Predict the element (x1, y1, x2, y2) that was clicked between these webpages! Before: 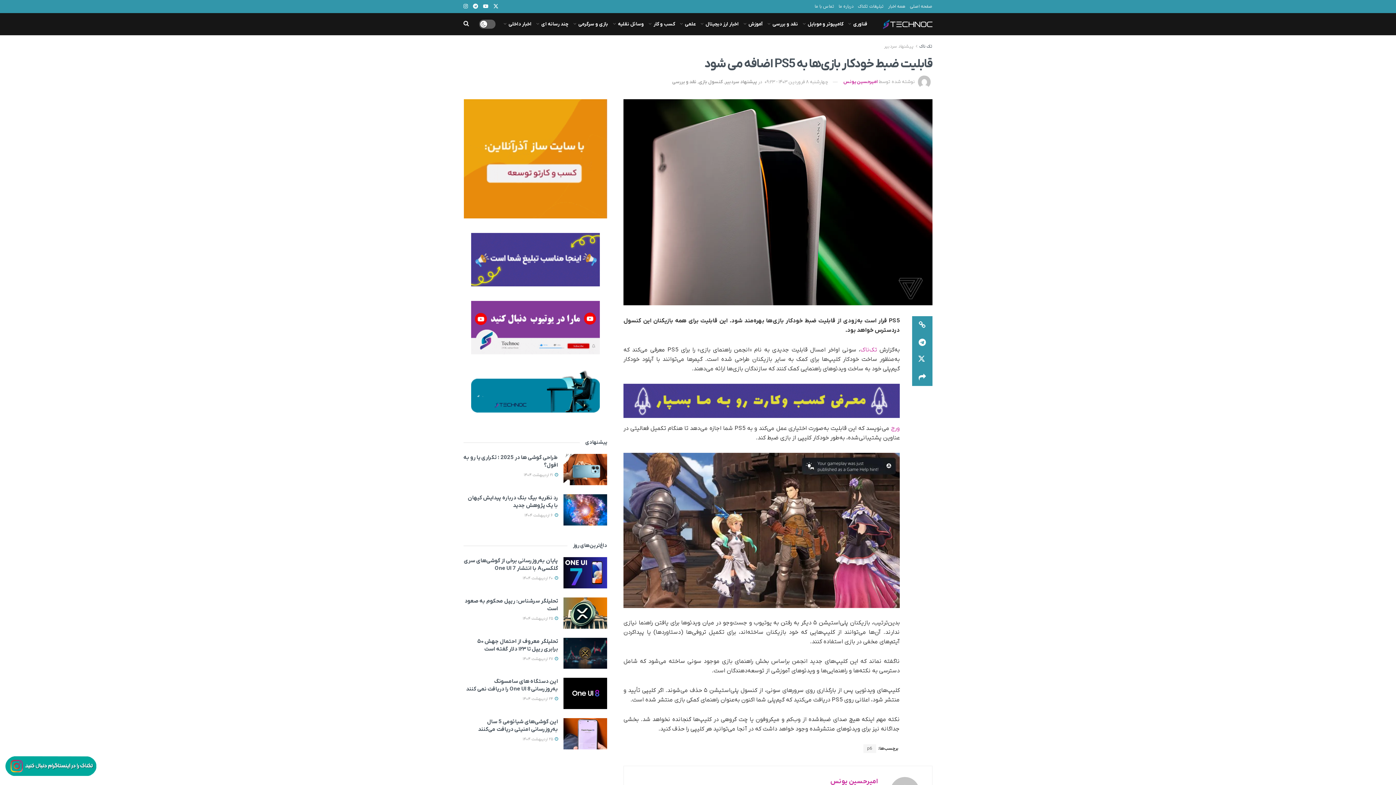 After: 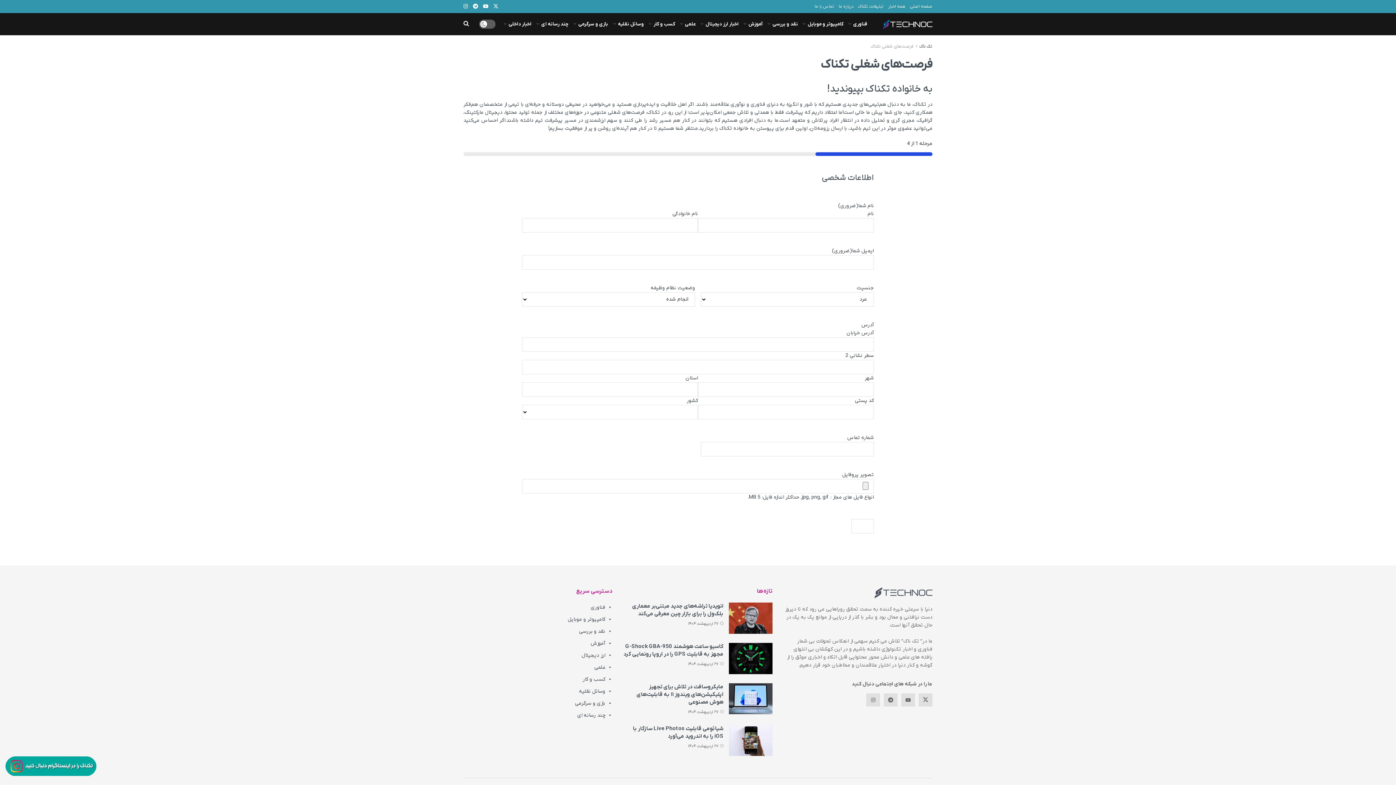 Action: bbox: (463, 369, 607, 422) label: Visit link